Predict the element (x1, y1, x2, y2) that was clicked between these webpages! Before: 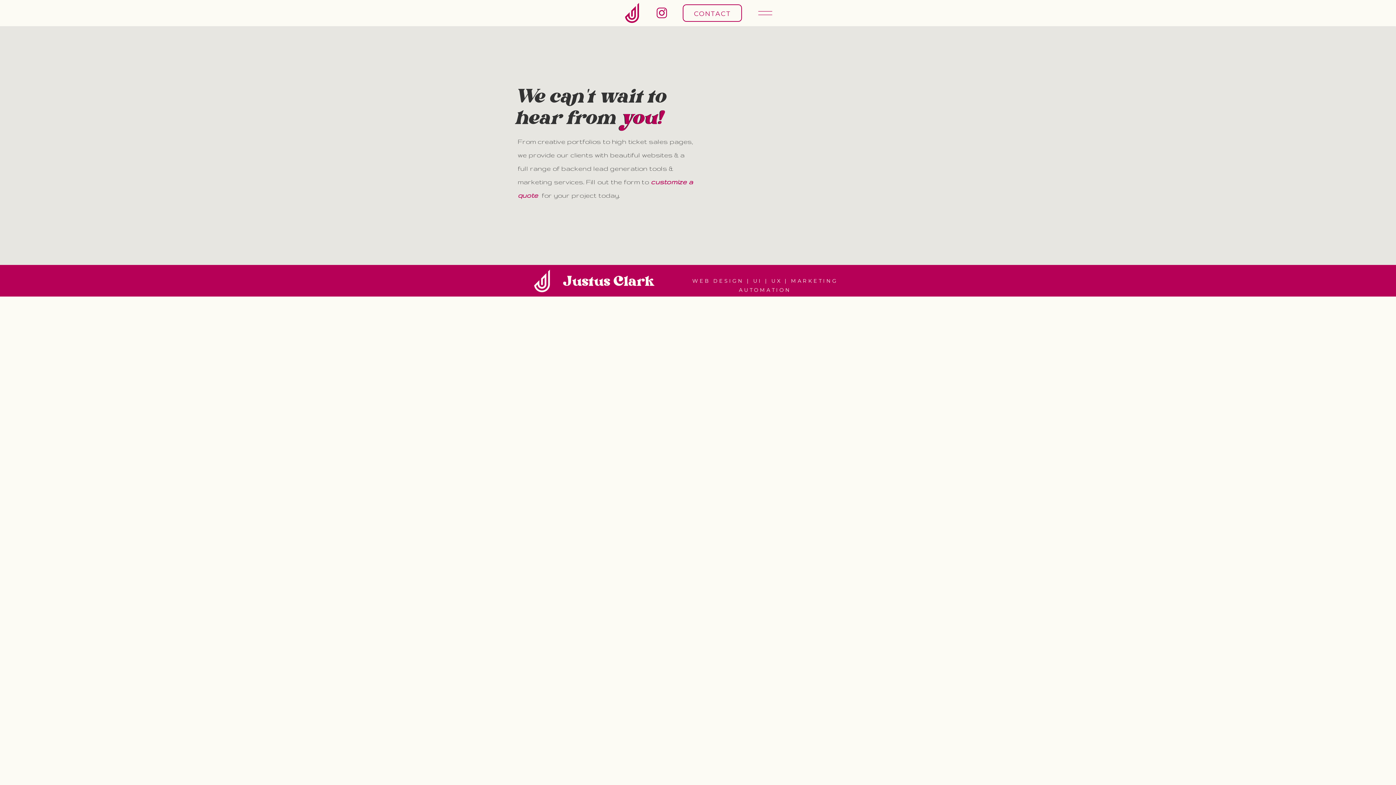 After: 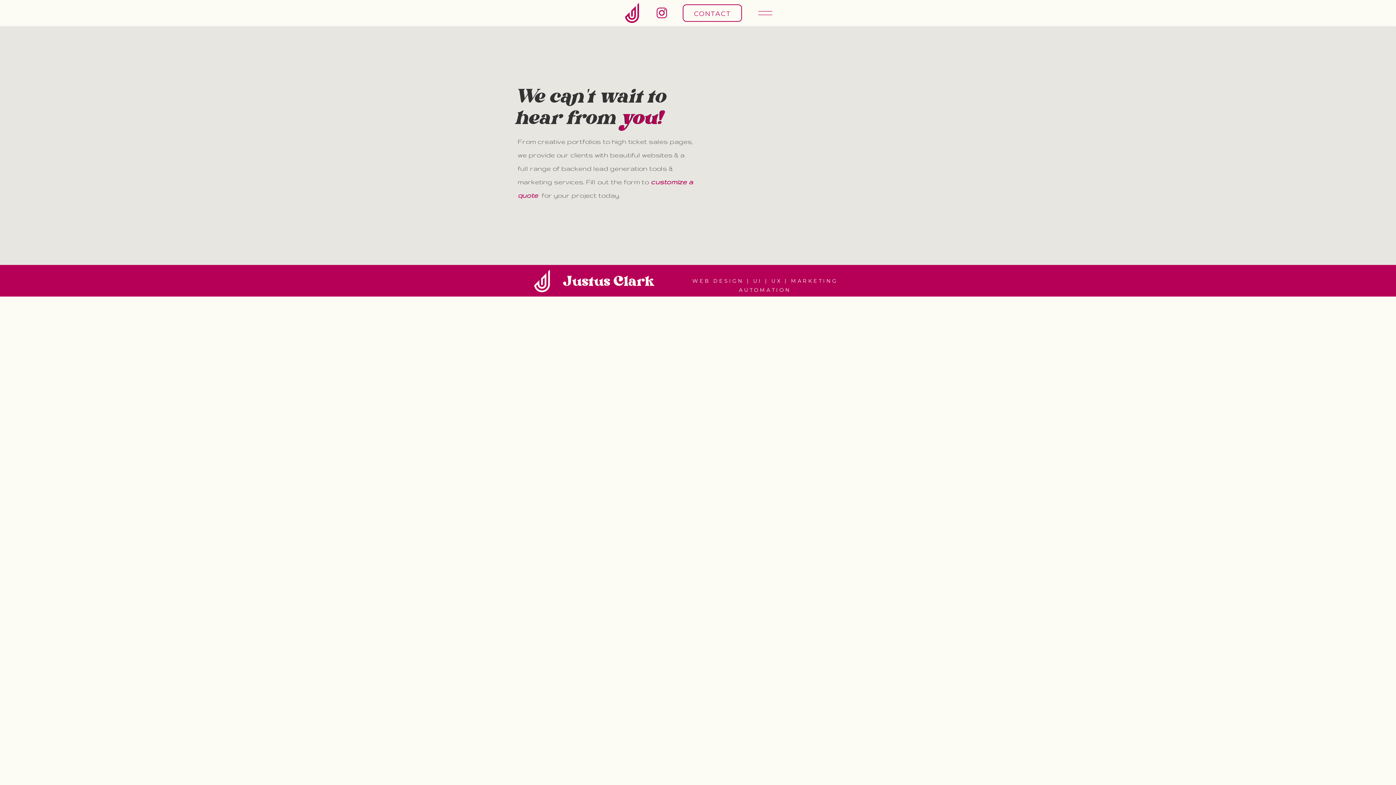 Action: label: CONTACT bbox: (692, 8, 733, 18)